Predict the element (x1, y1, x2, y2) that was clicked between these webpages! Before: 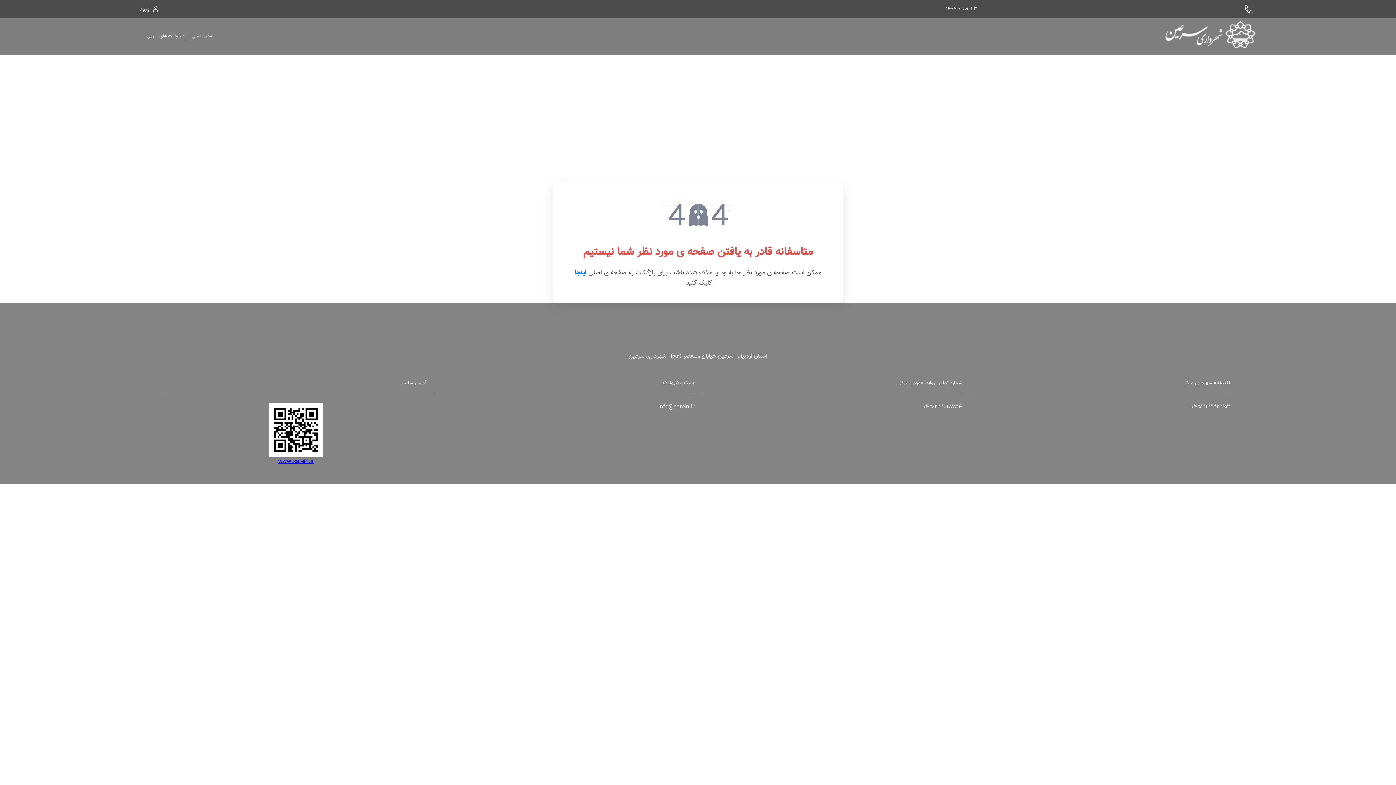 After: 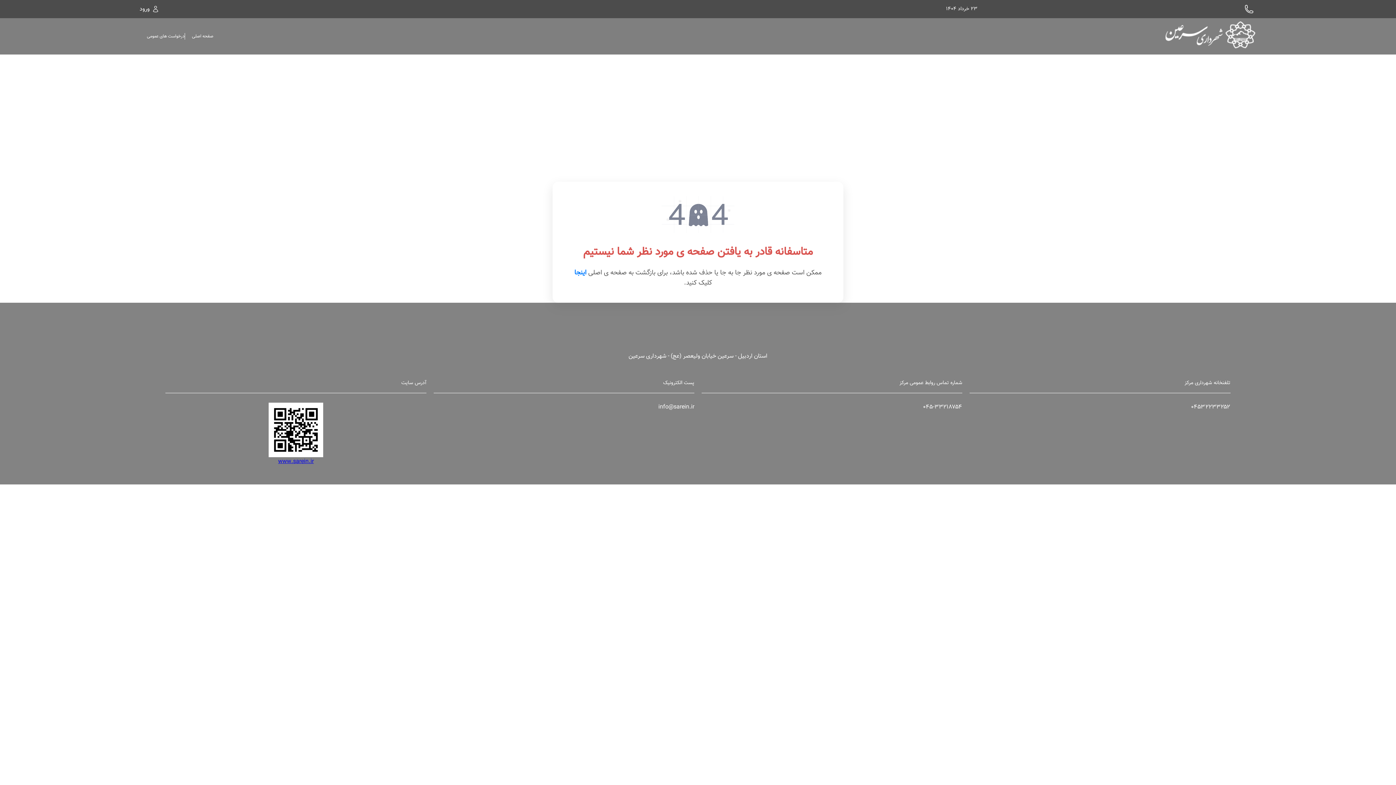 Action: label: درخواست های عمومی bbox: (139, 33, 184, 39)